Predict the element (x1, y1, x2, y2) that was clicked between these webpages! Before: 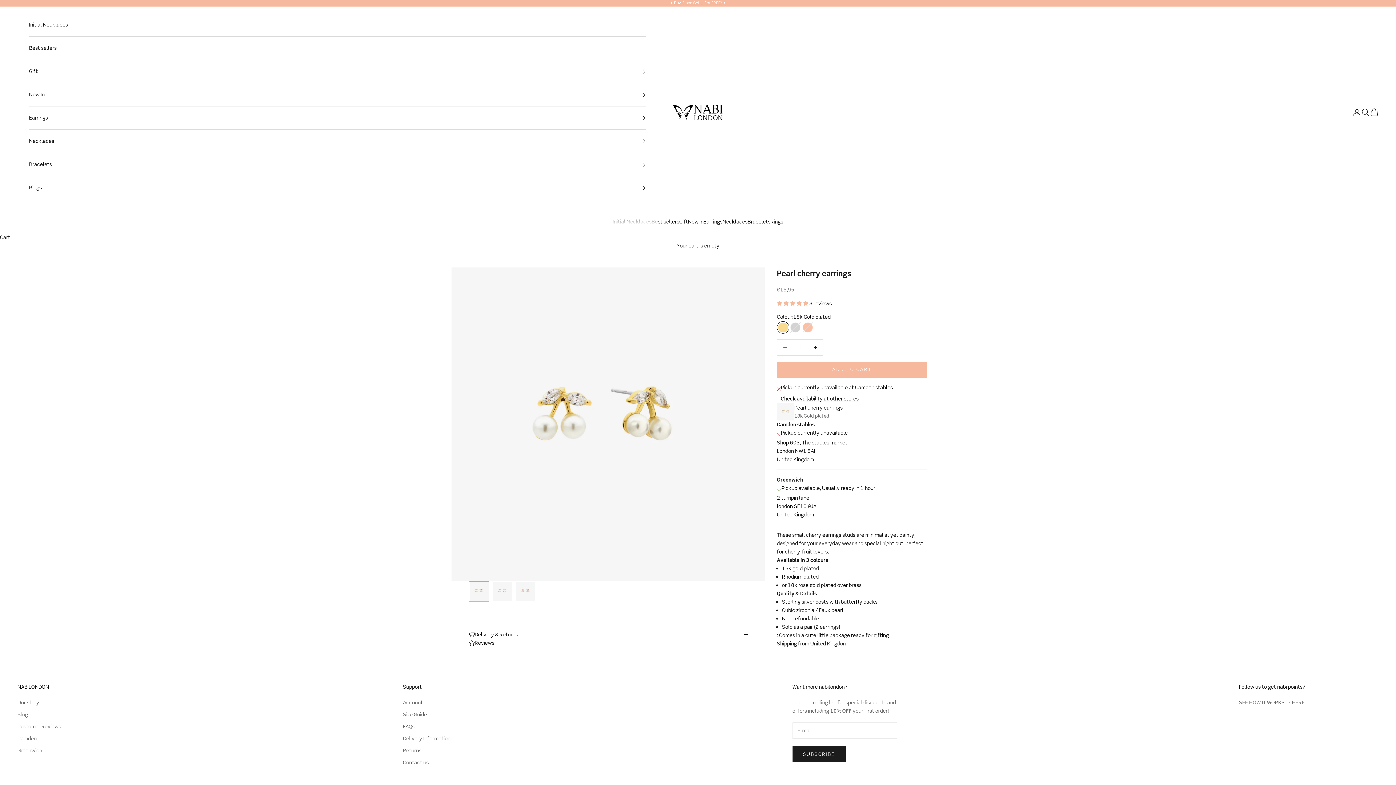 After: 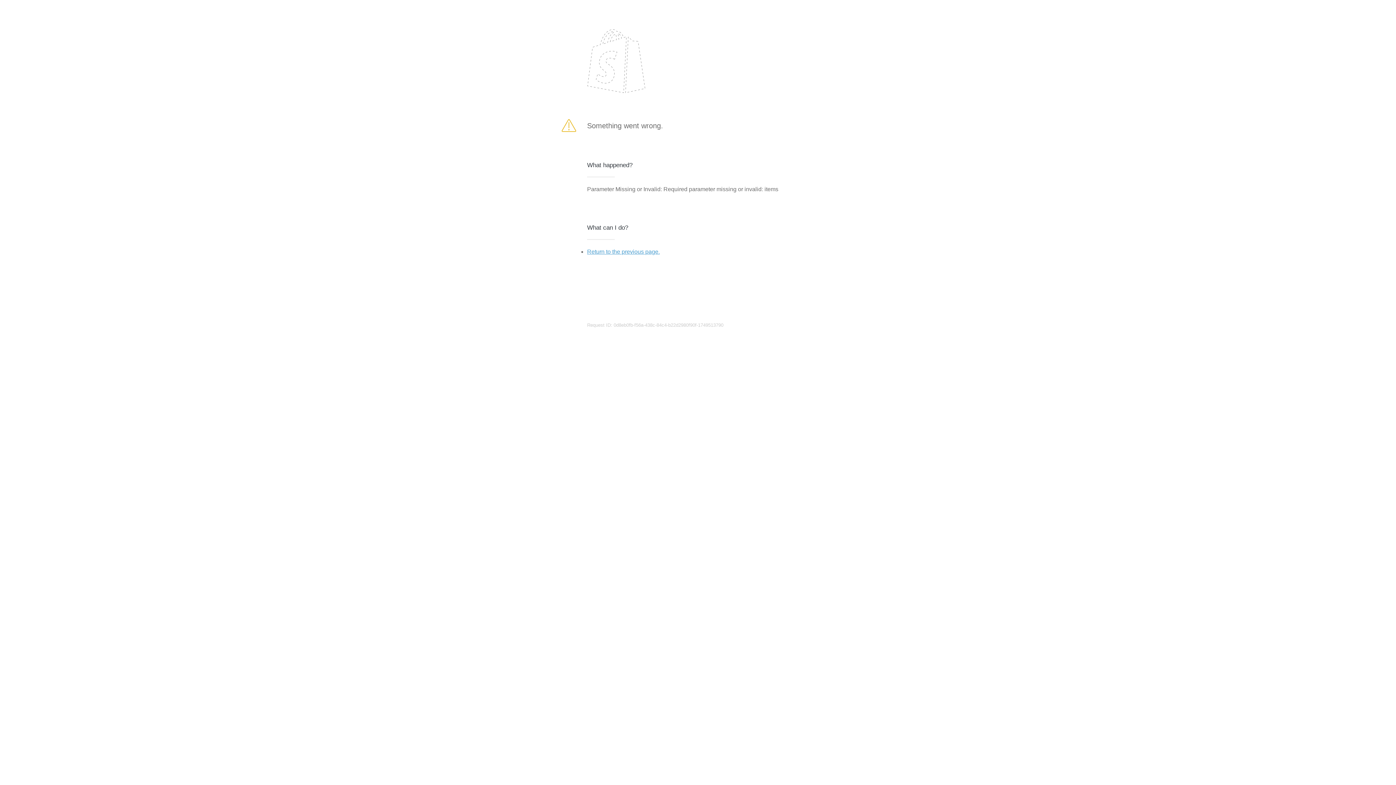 Action: label: ADD TO CART bbox: (777, 361, 927, 377)